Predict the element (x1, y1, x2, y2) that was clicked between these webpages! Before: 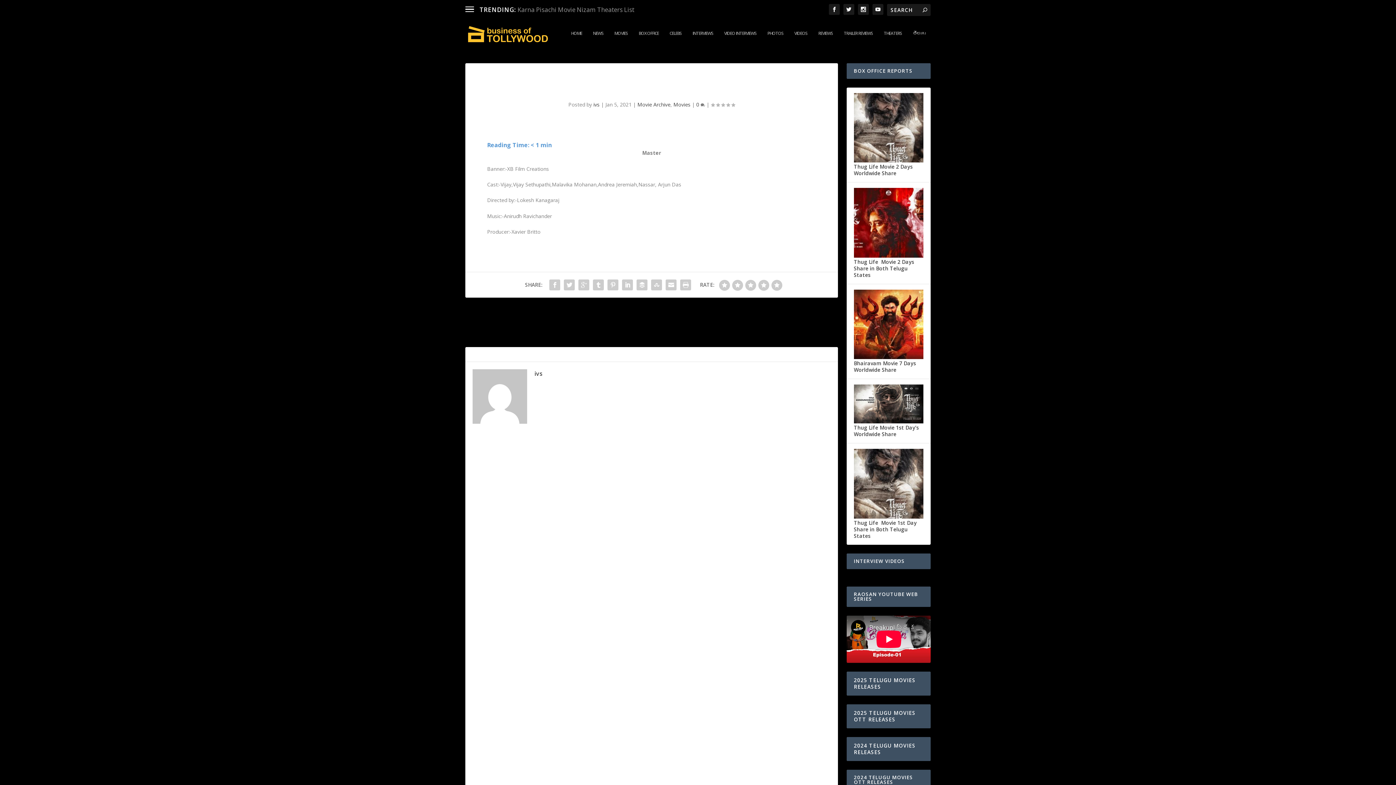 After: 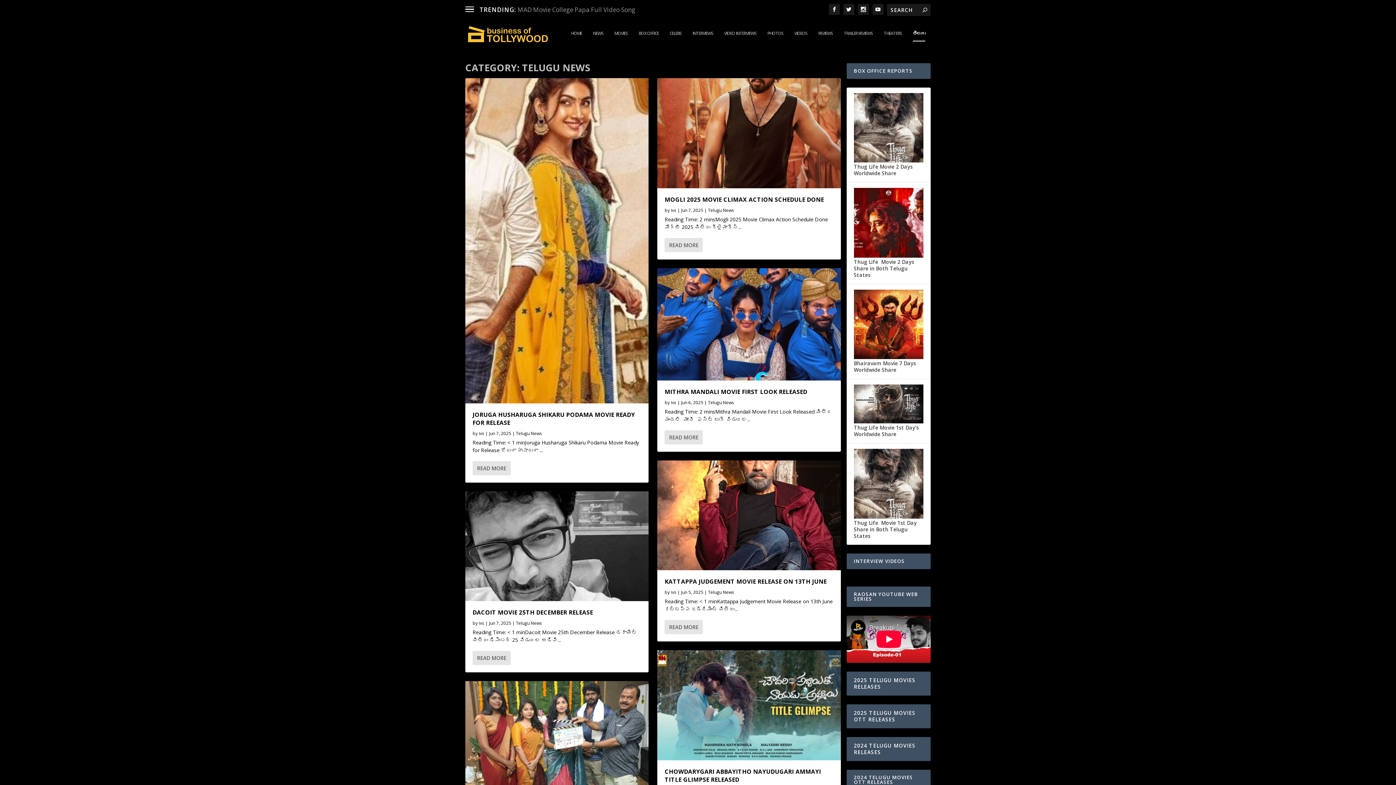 Action: bbox: (913, 30, 925, 48) label: తెలుగు